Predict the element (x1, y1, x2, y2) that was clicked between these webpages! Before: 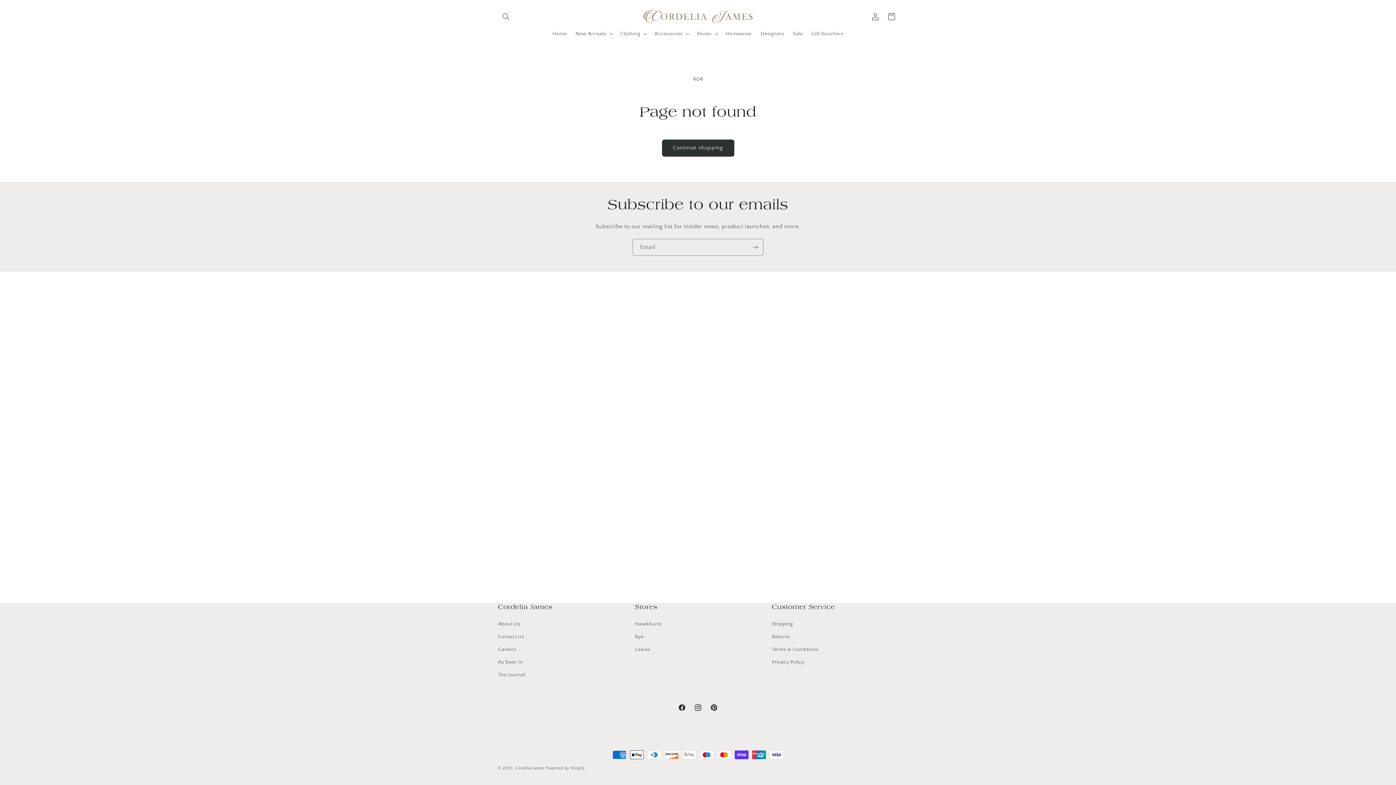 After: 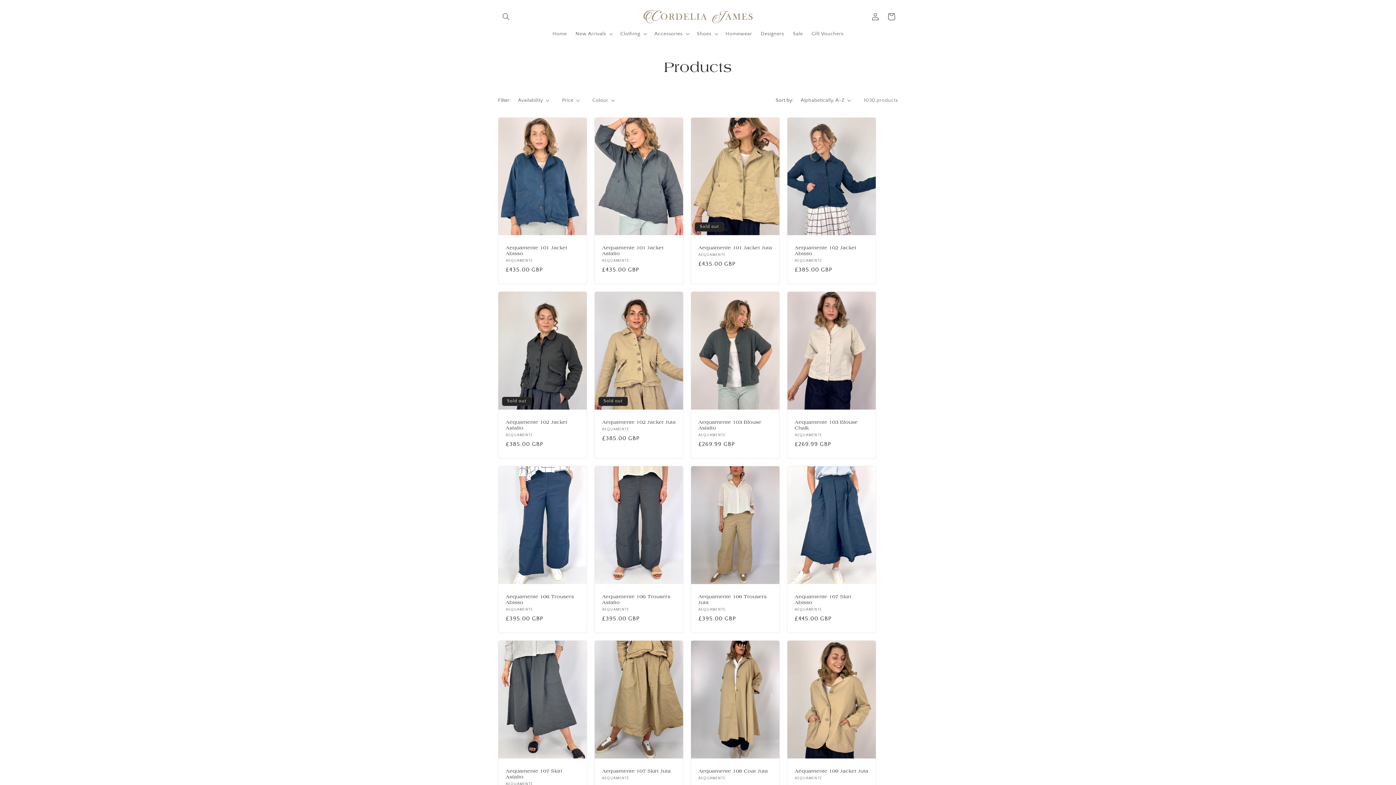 Action: label: Continue shopping bbox: (662, 139, 734, 156)